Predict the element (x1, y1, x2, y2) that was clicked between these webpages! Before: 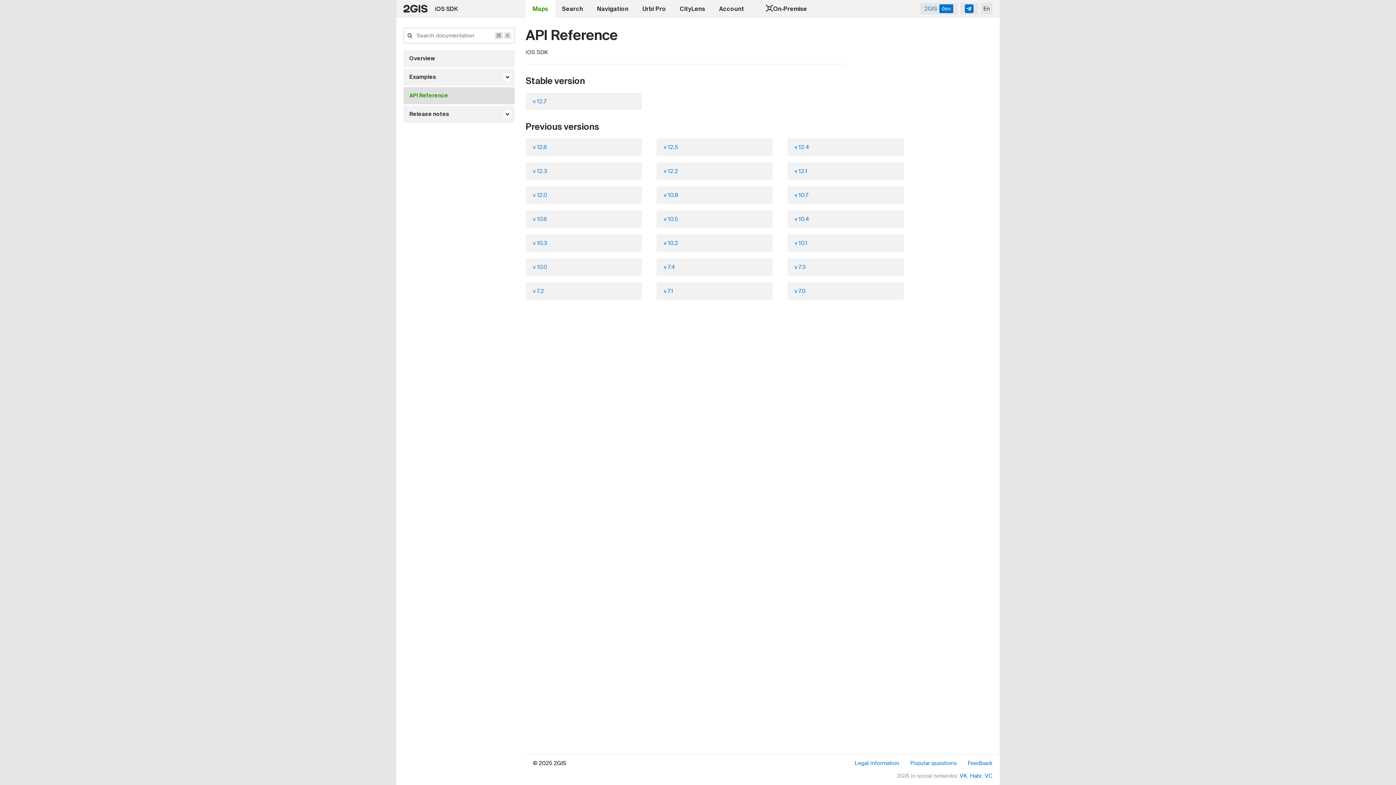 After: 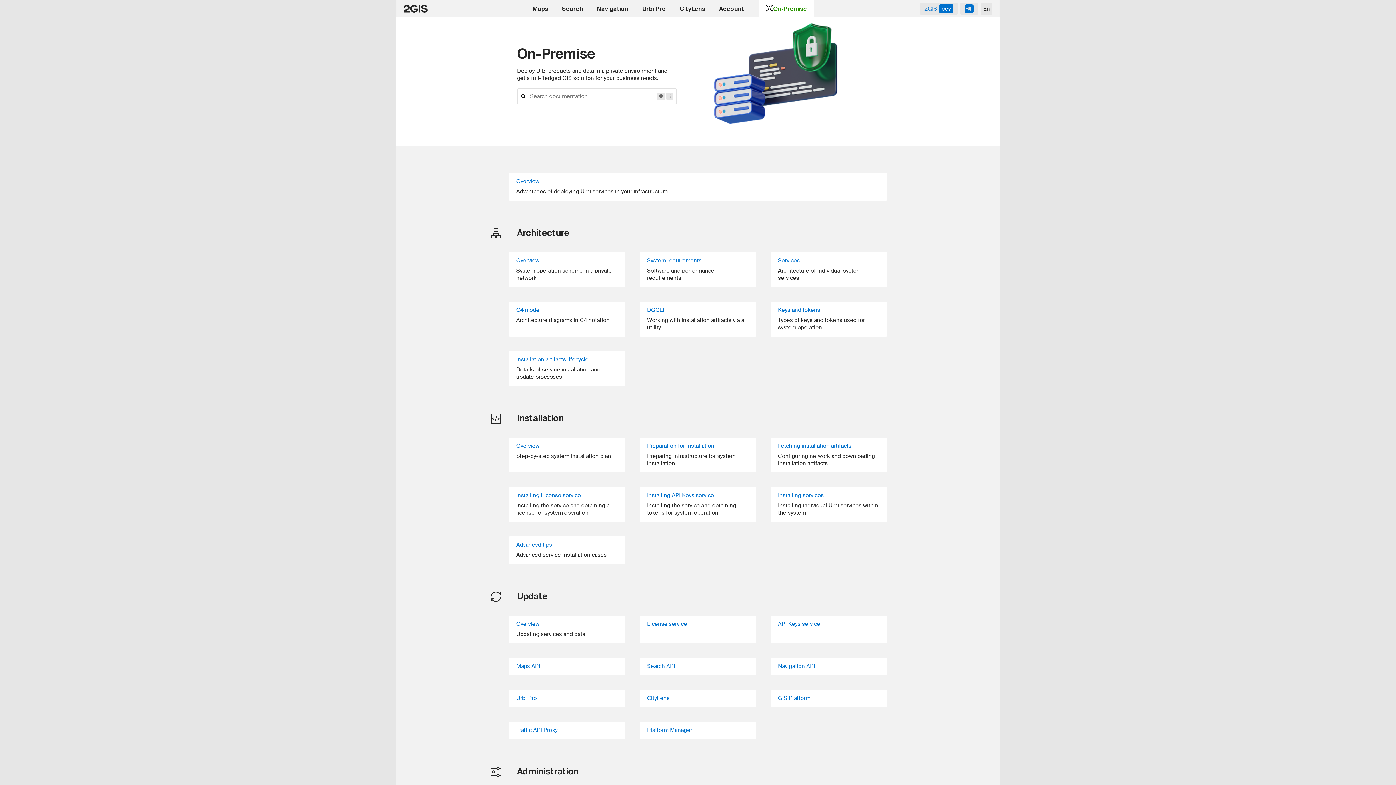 Action: bbox: (758, 0, 814, 17) label: On‑Premise